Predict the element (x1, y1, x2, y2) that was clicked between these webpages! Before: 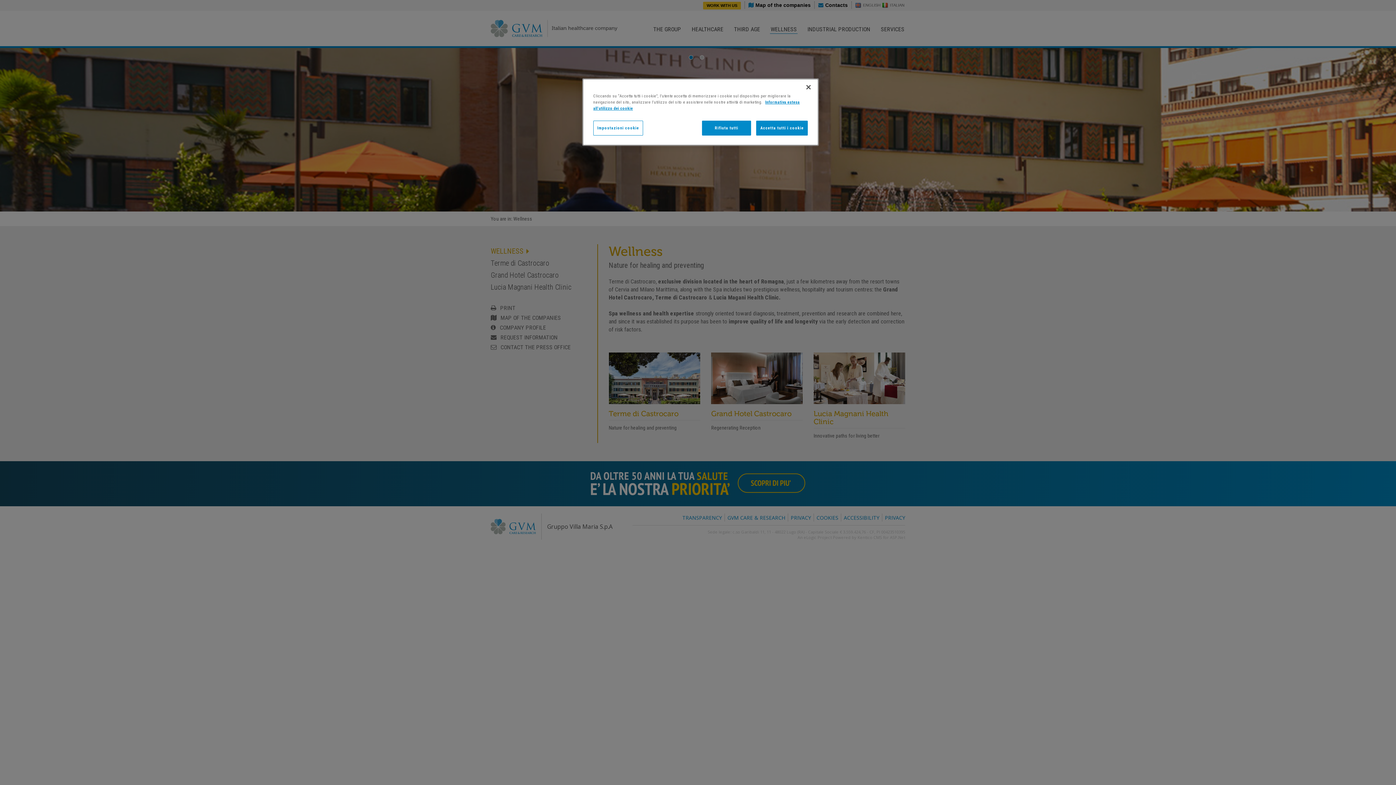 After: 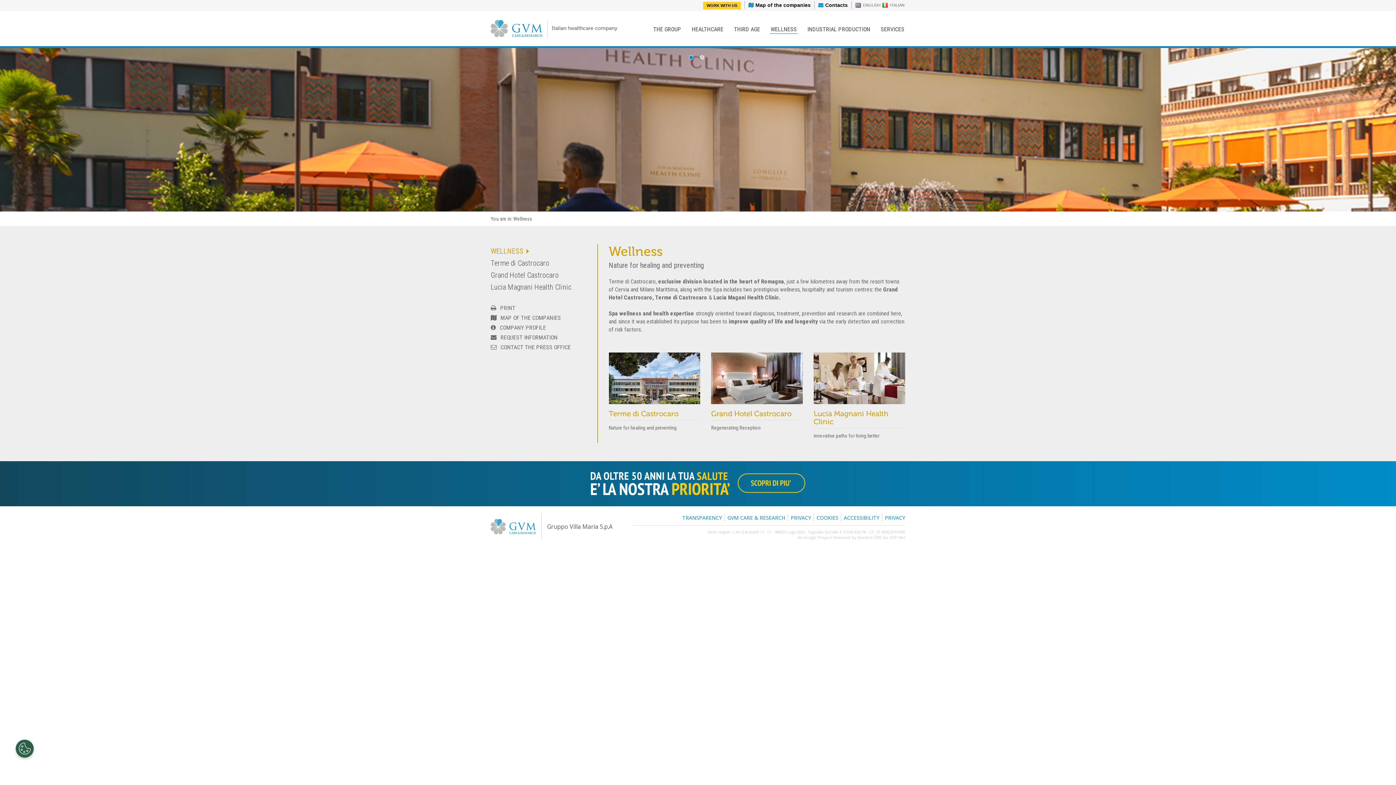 Action: bbox: (756, 120, 808, 135) label: Accetta tutti i cookie